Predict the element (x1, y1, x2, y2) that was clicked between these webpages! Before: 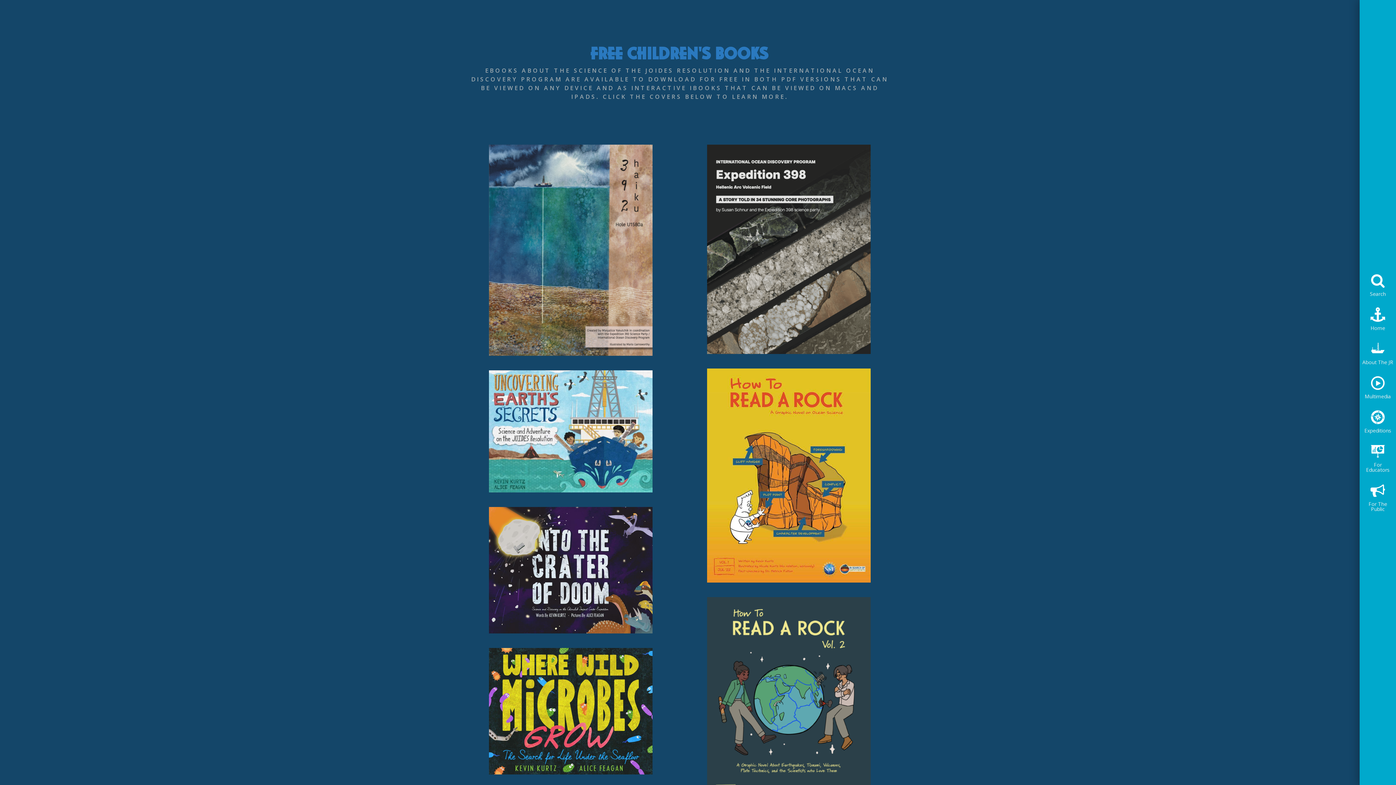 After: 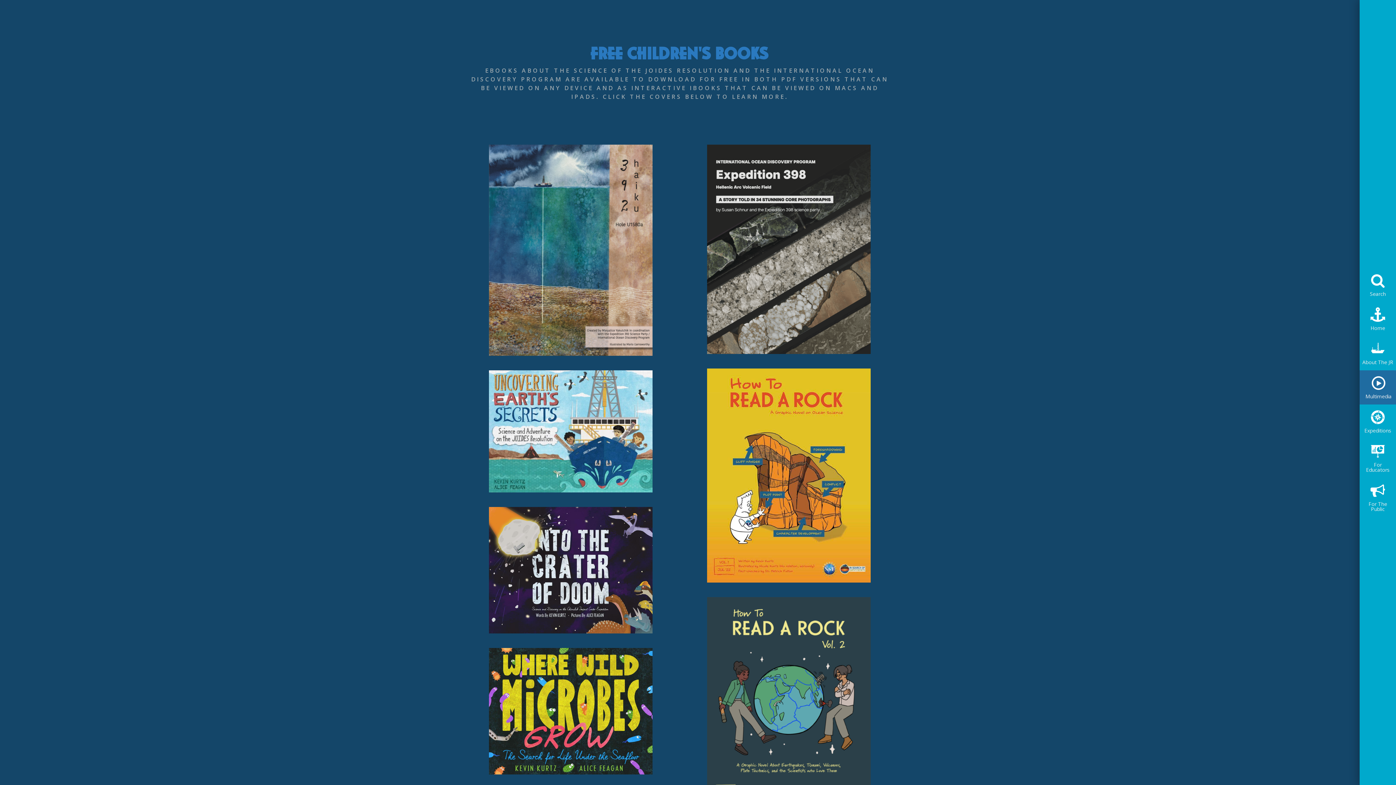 Action: label: Multimedia bbox: (1360, 370, 1396, 404)